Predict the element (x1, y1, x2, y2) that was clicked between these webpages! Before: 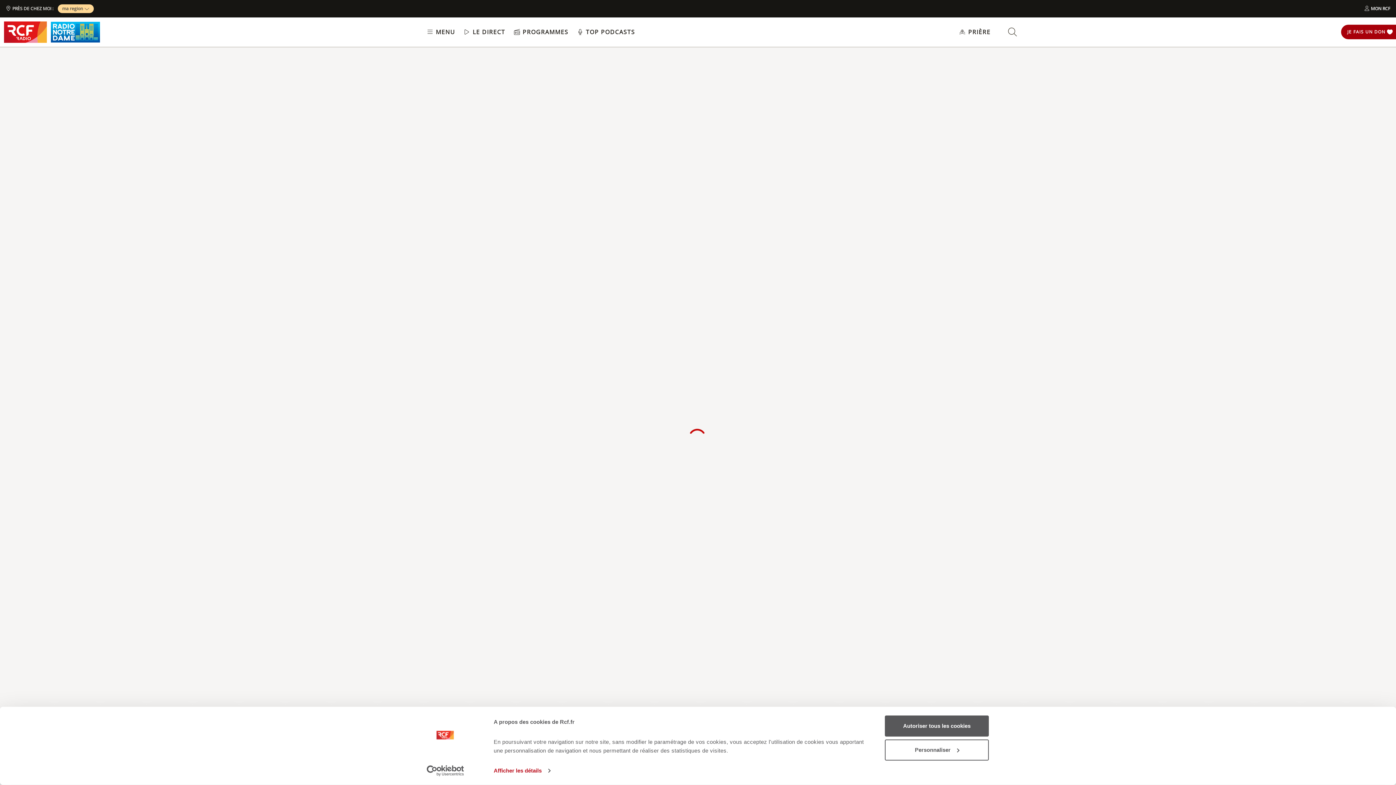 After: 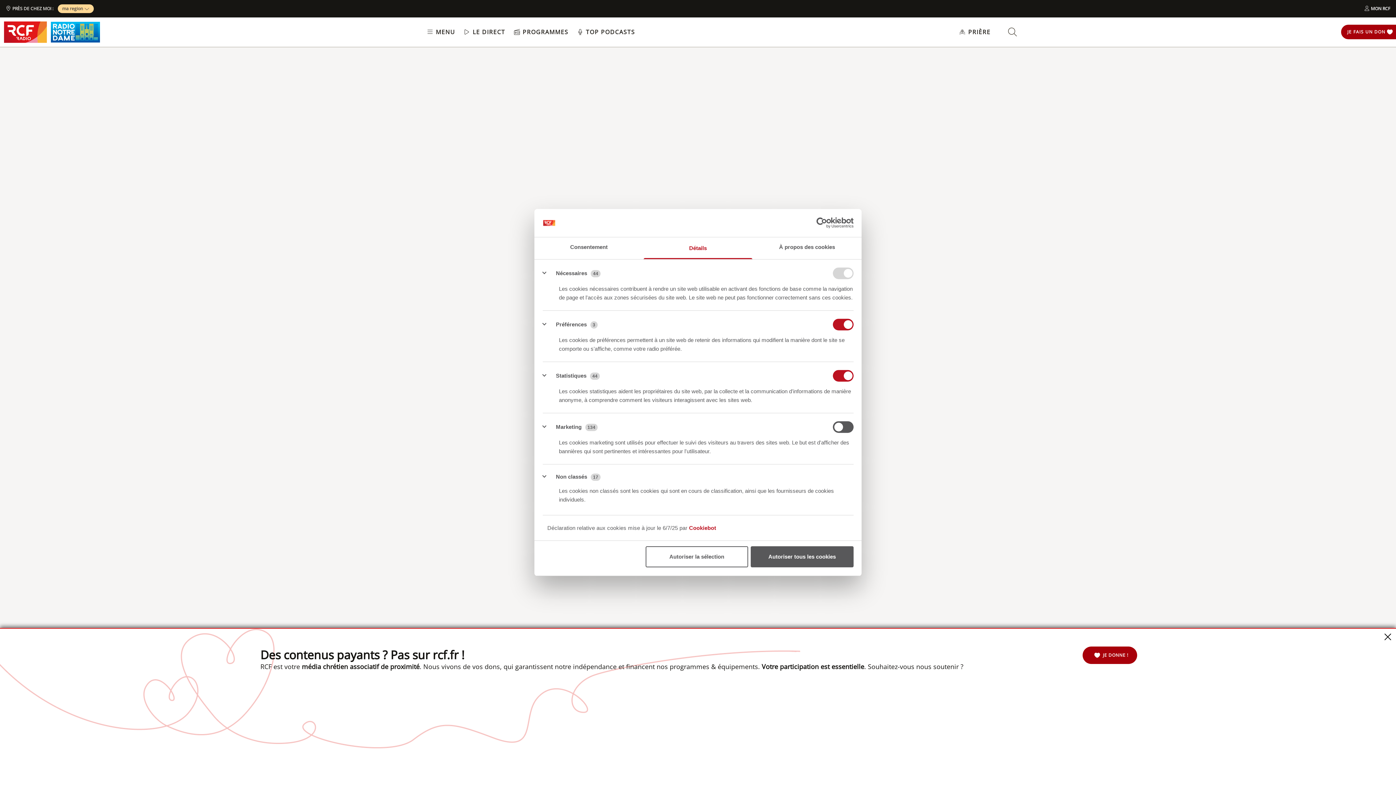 Action: label: Personnaliser bbox: (885, 739, 989, 760)